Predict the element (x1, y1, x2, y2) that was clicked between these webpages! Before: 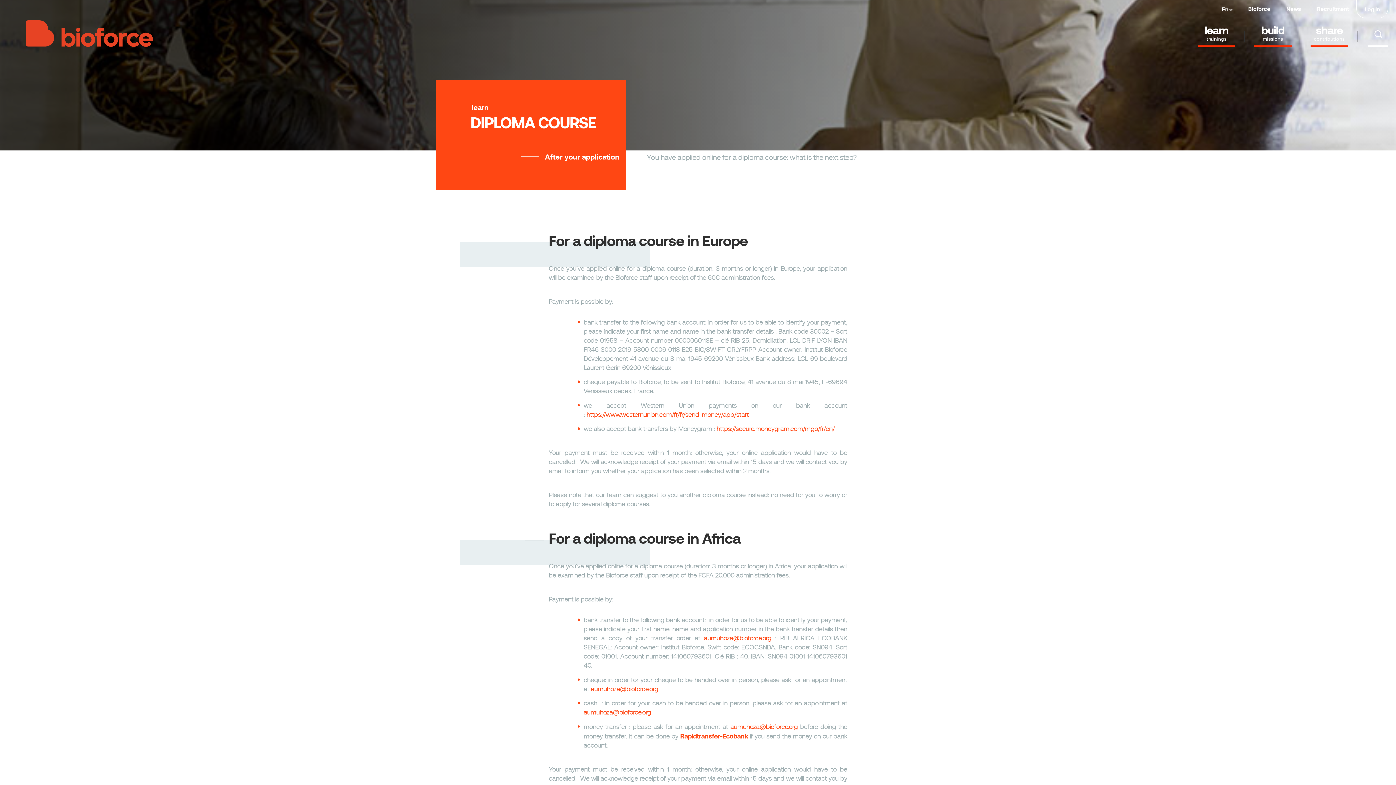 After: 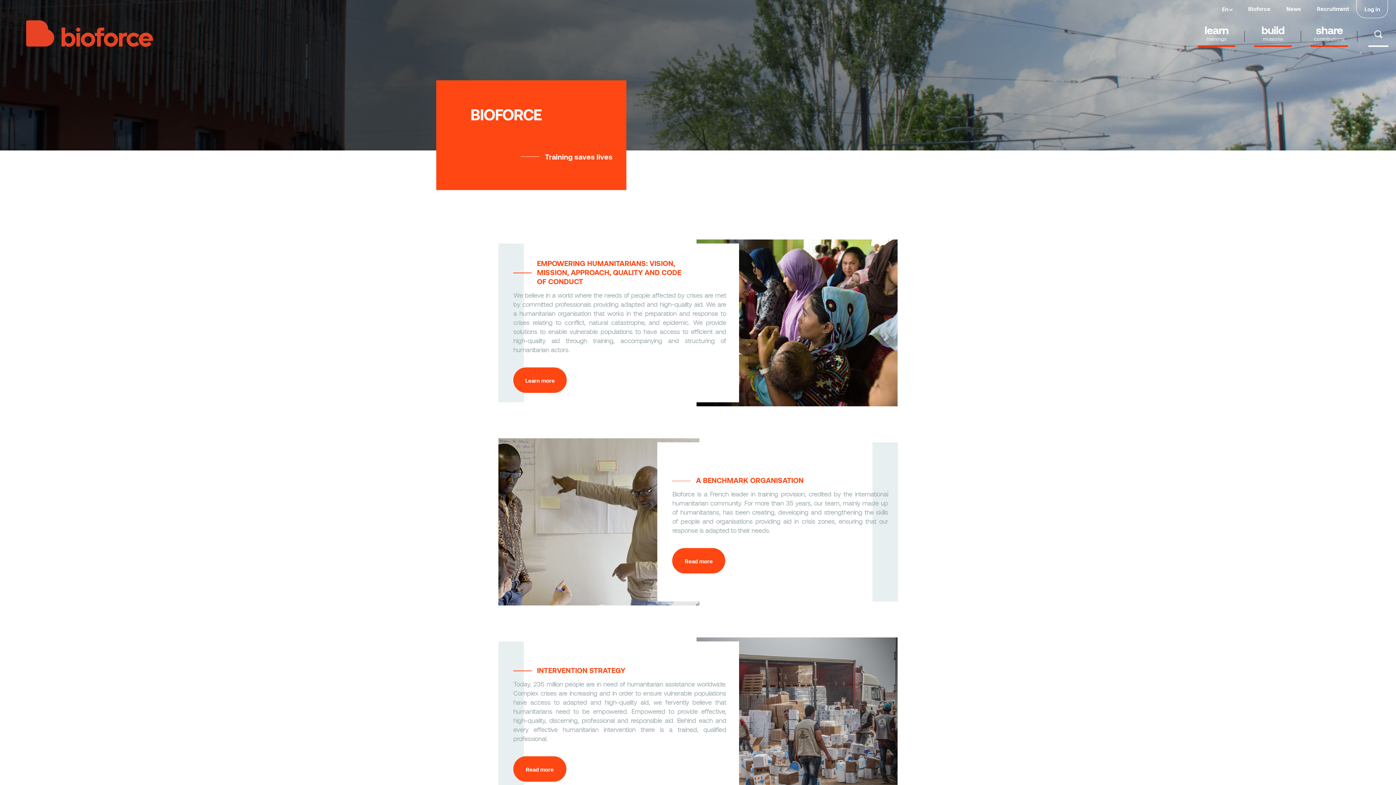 Action: label: Bioforce bbox: (1248, 5, 1270, 12)